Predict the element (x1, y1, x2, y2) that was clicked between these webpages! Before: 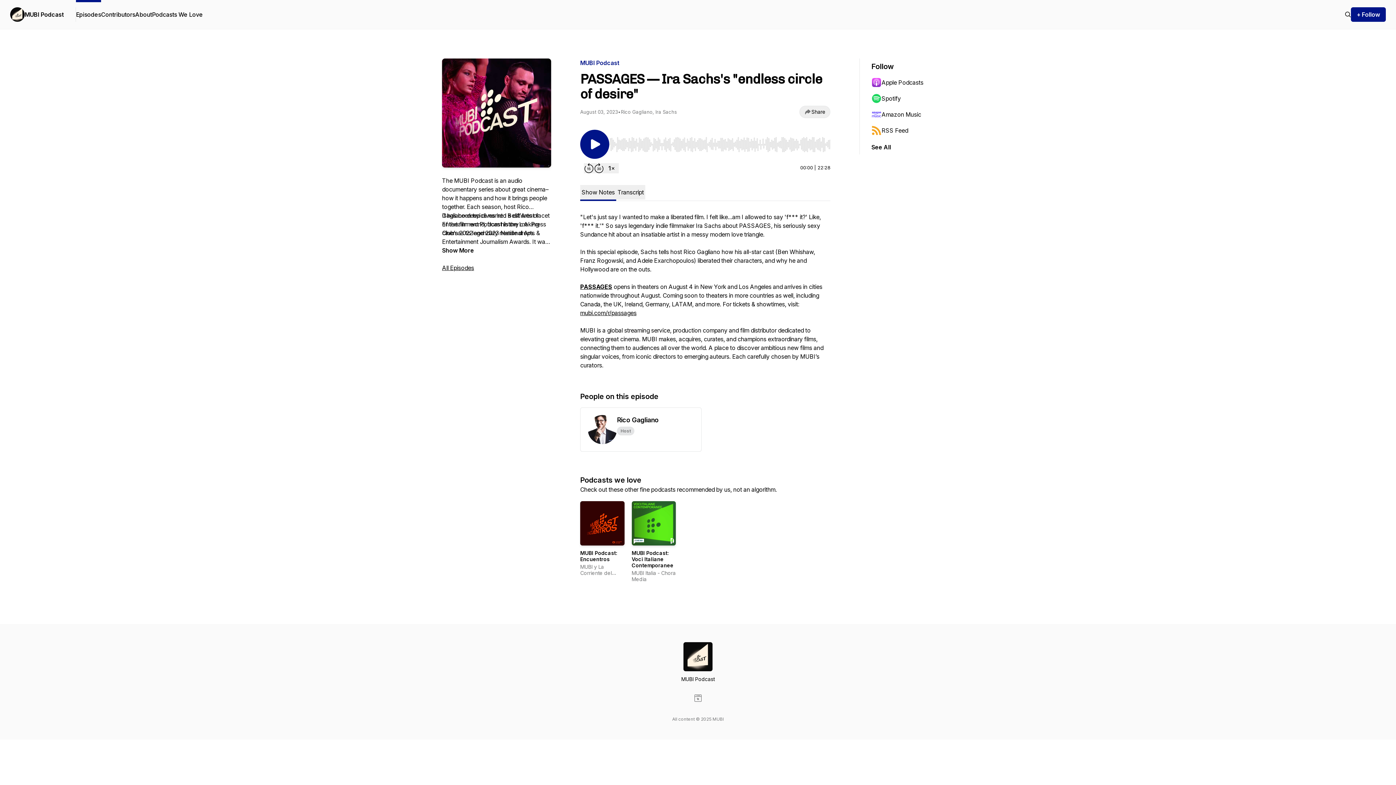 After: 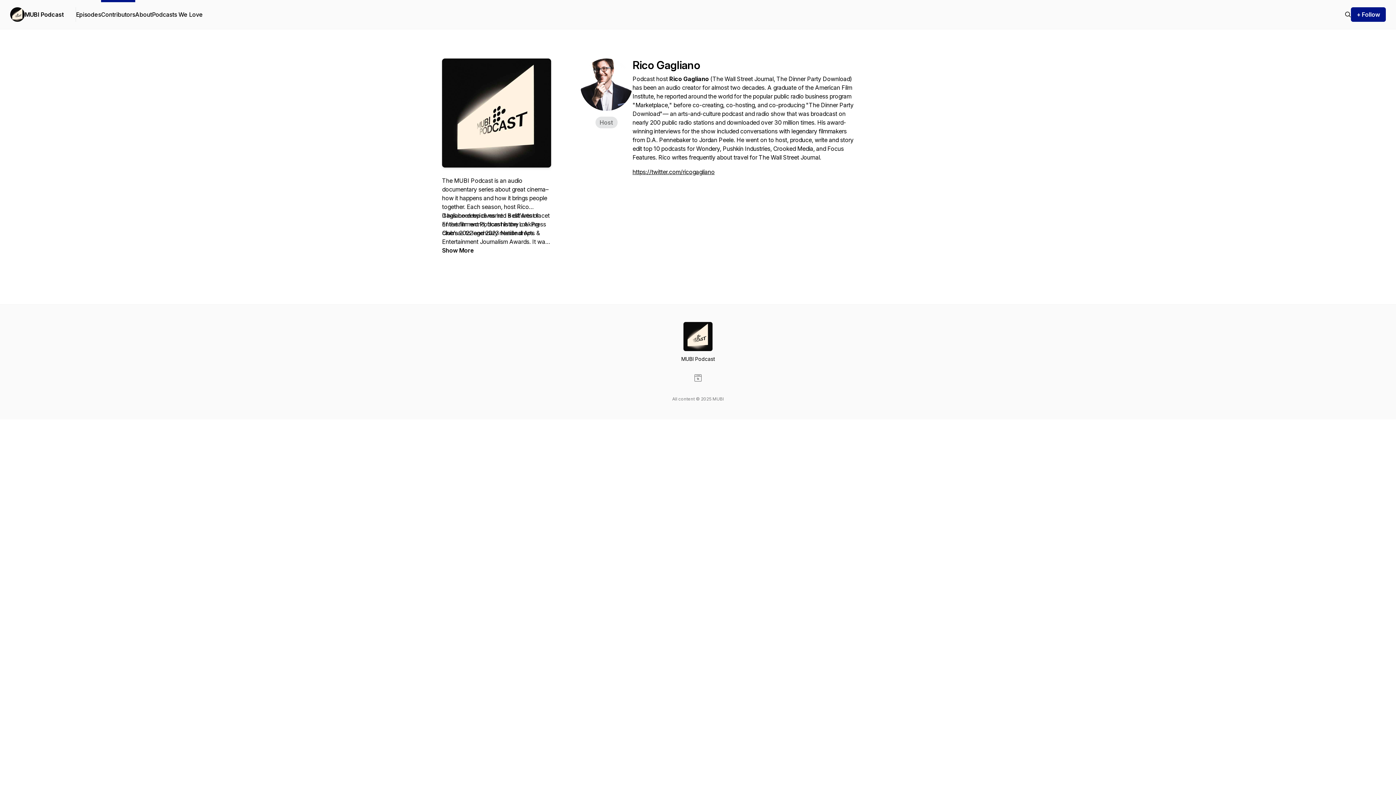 Action: bbox: (580, 407, 701, 452) label: Rico Gagliano
Host